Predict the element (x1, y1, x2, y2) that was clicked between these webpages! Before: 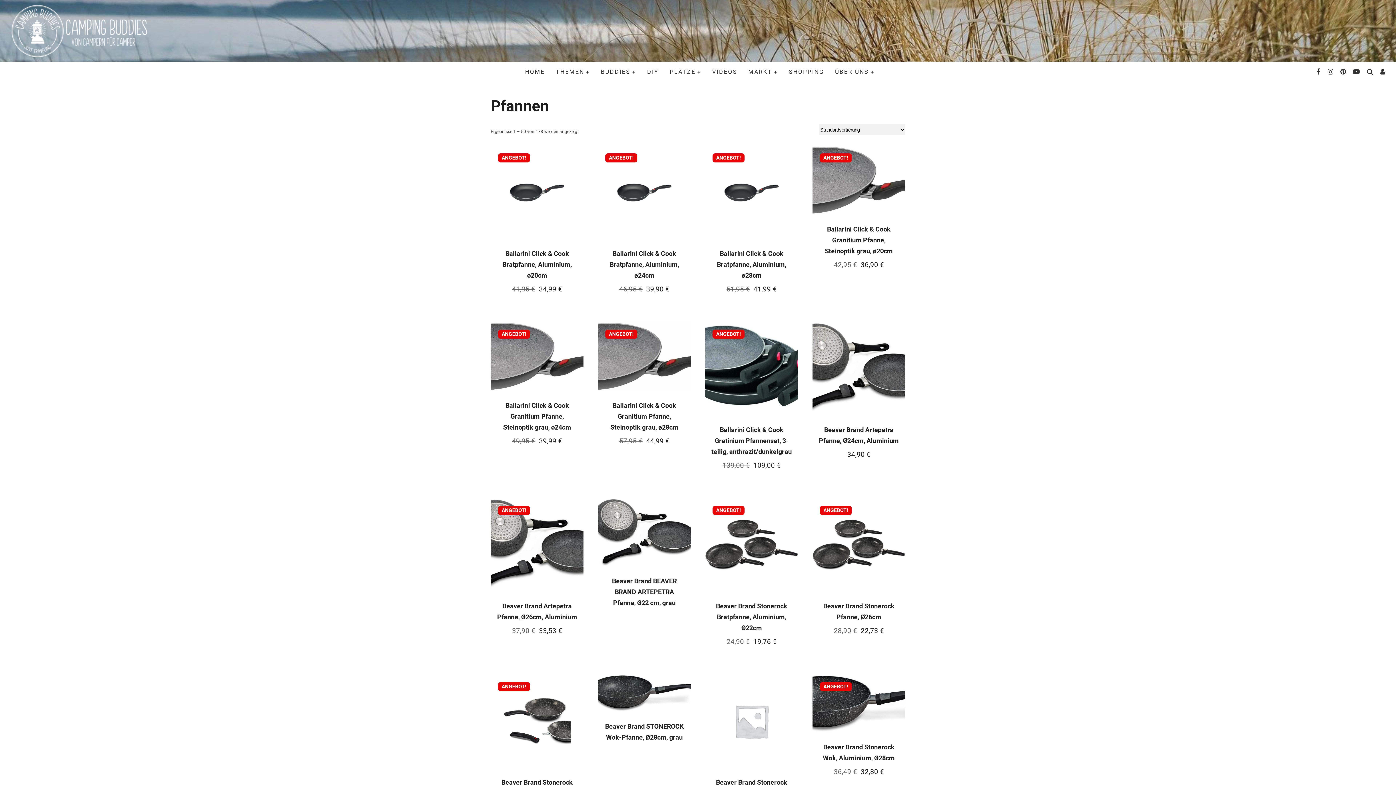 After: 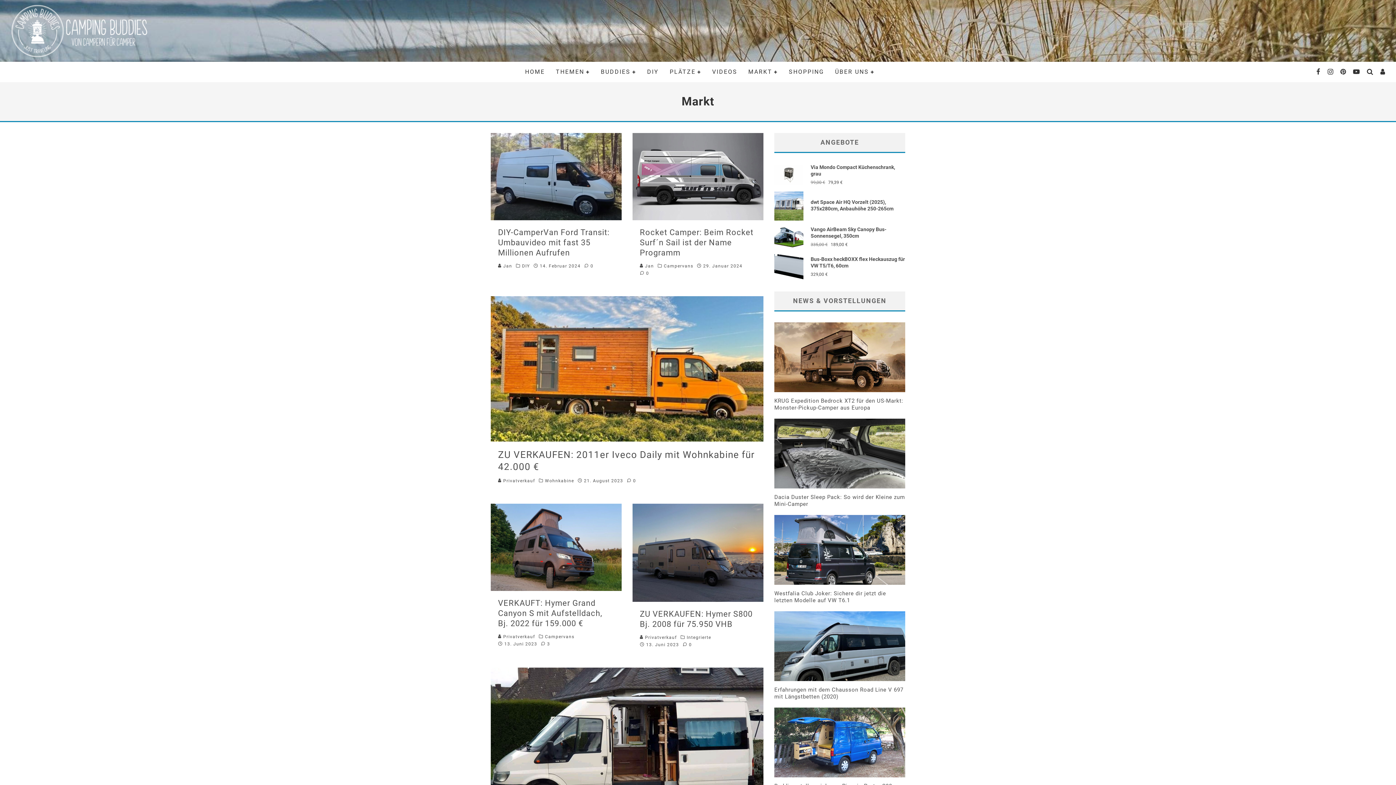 Action: bbox: (743, 61, 783, 82) label: MARKT